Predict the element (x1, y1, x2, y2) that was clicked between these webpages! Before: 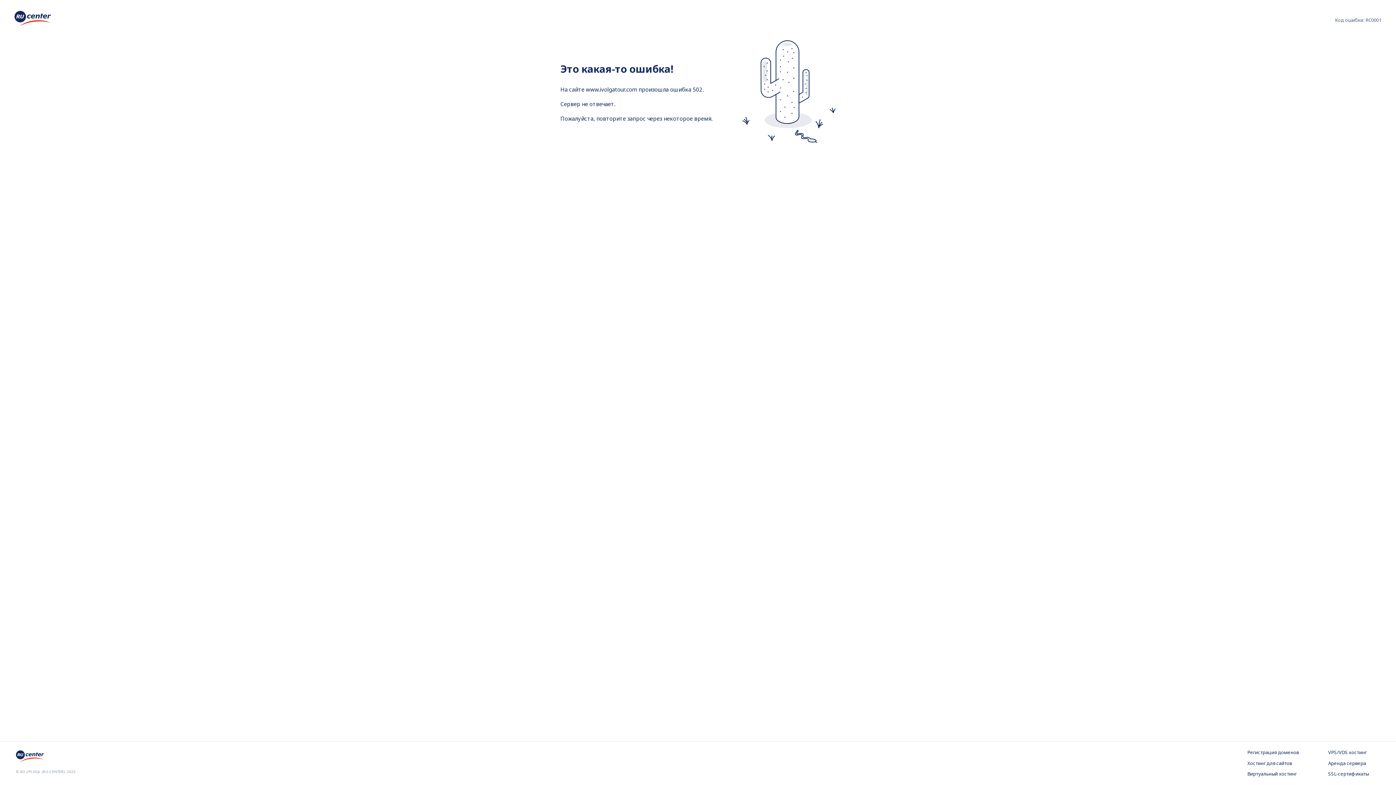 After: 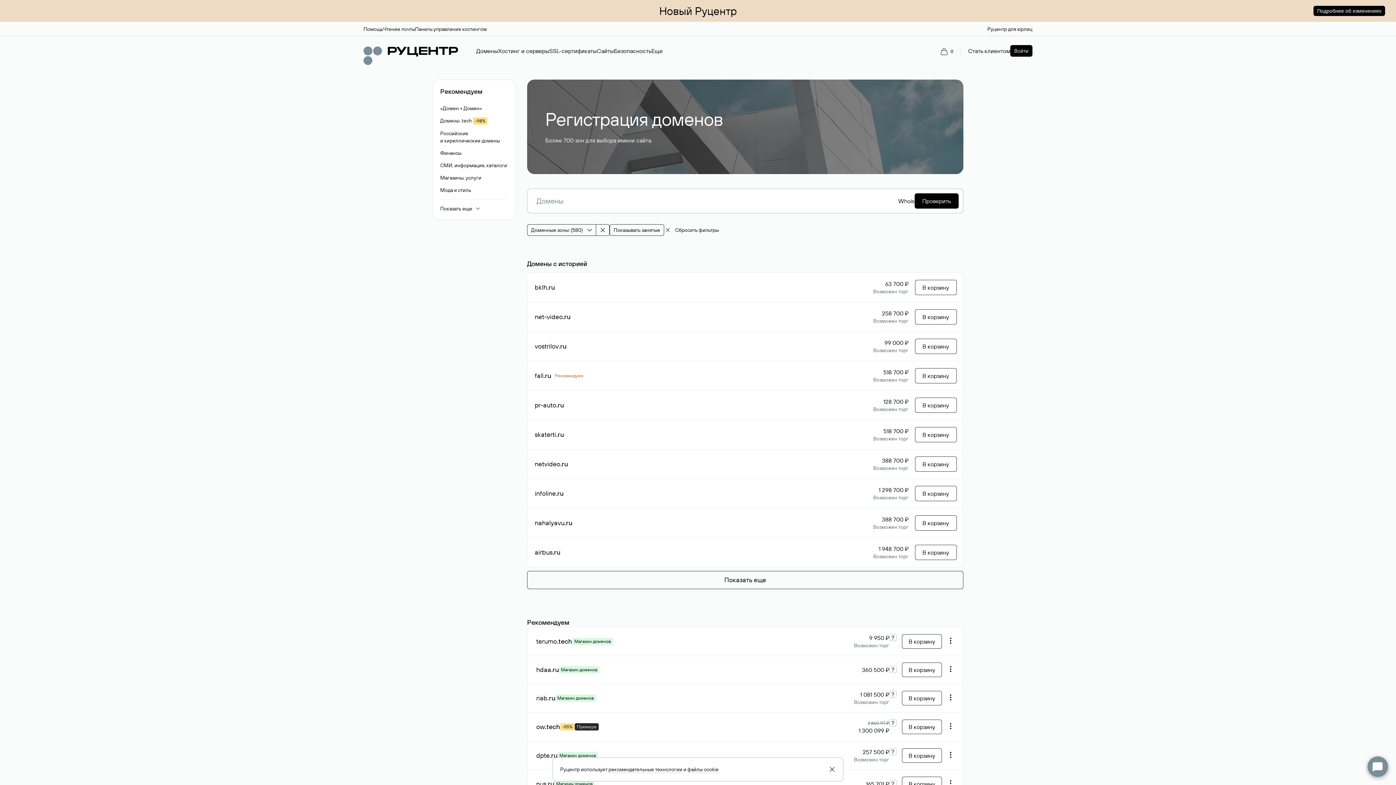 Action: label: Регистрация доменов bbox: (1247, 749, 1299, 756)